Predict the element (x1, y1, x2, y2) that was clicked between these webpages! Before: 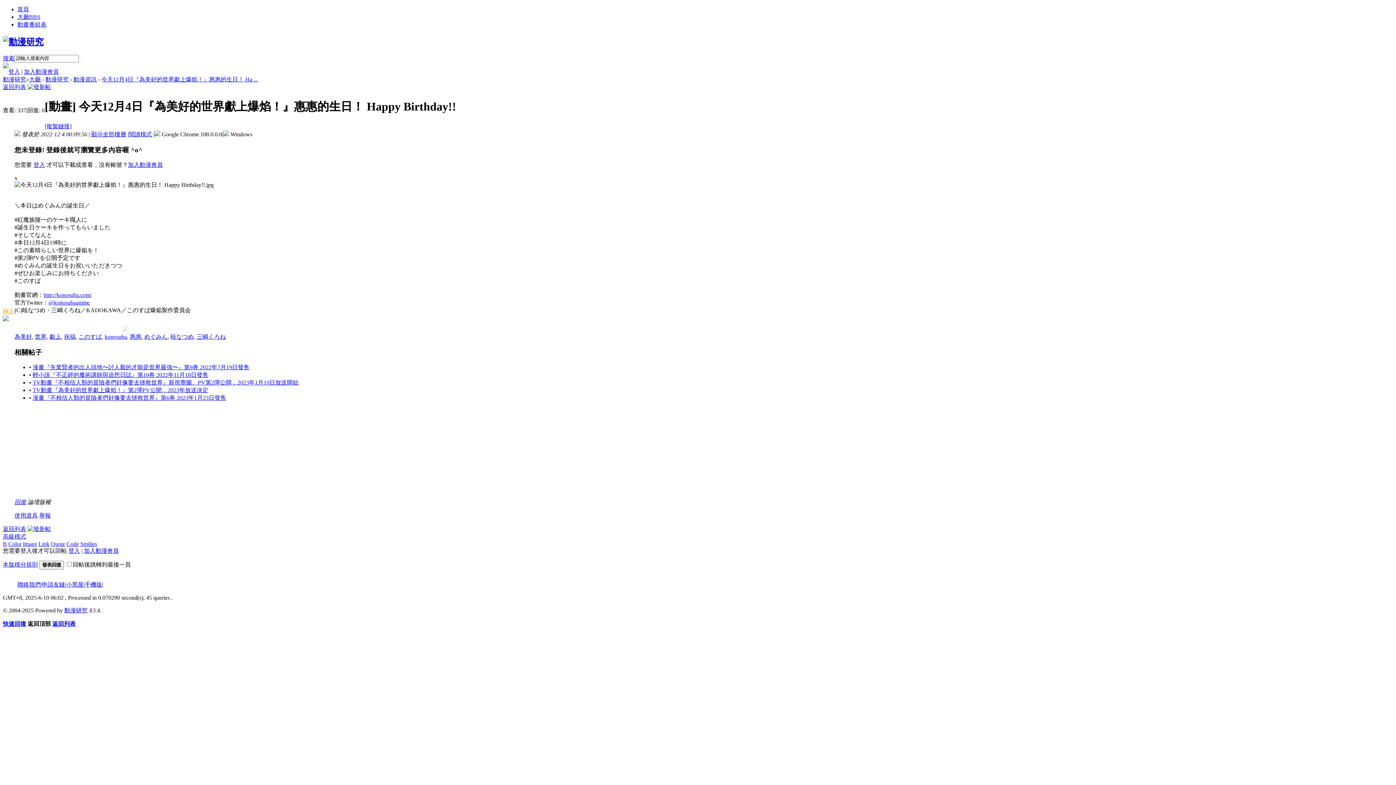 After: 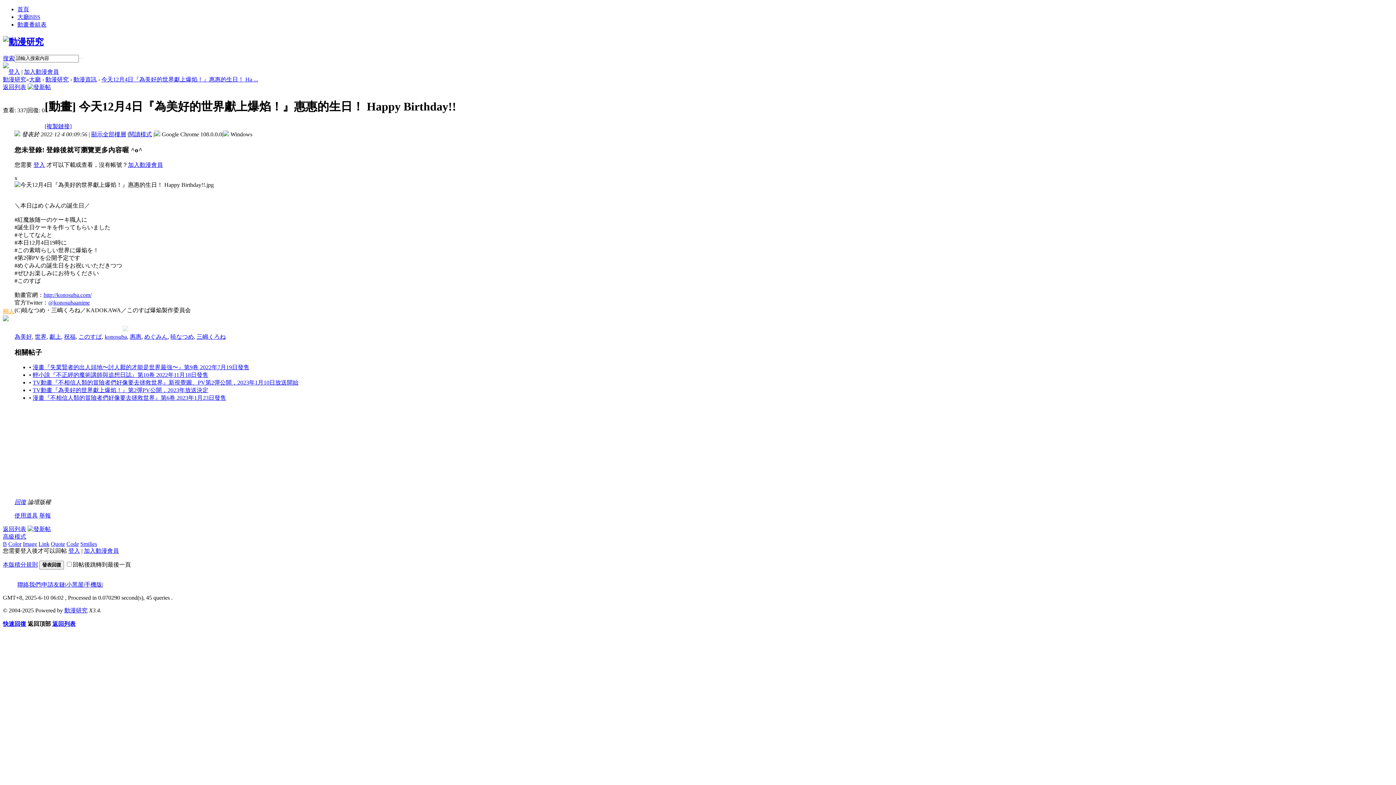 Action: bbox: (78, 337, 101, 343) label: このすば